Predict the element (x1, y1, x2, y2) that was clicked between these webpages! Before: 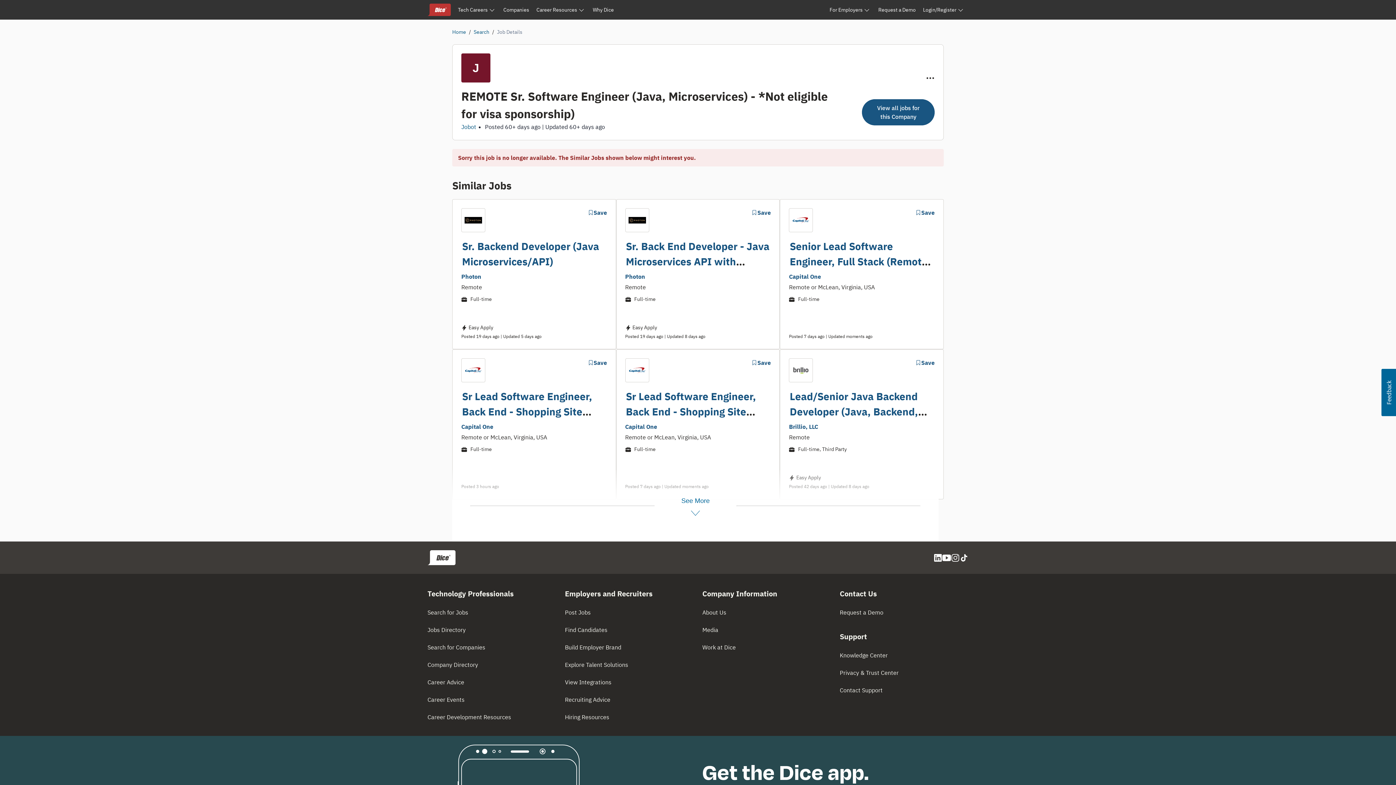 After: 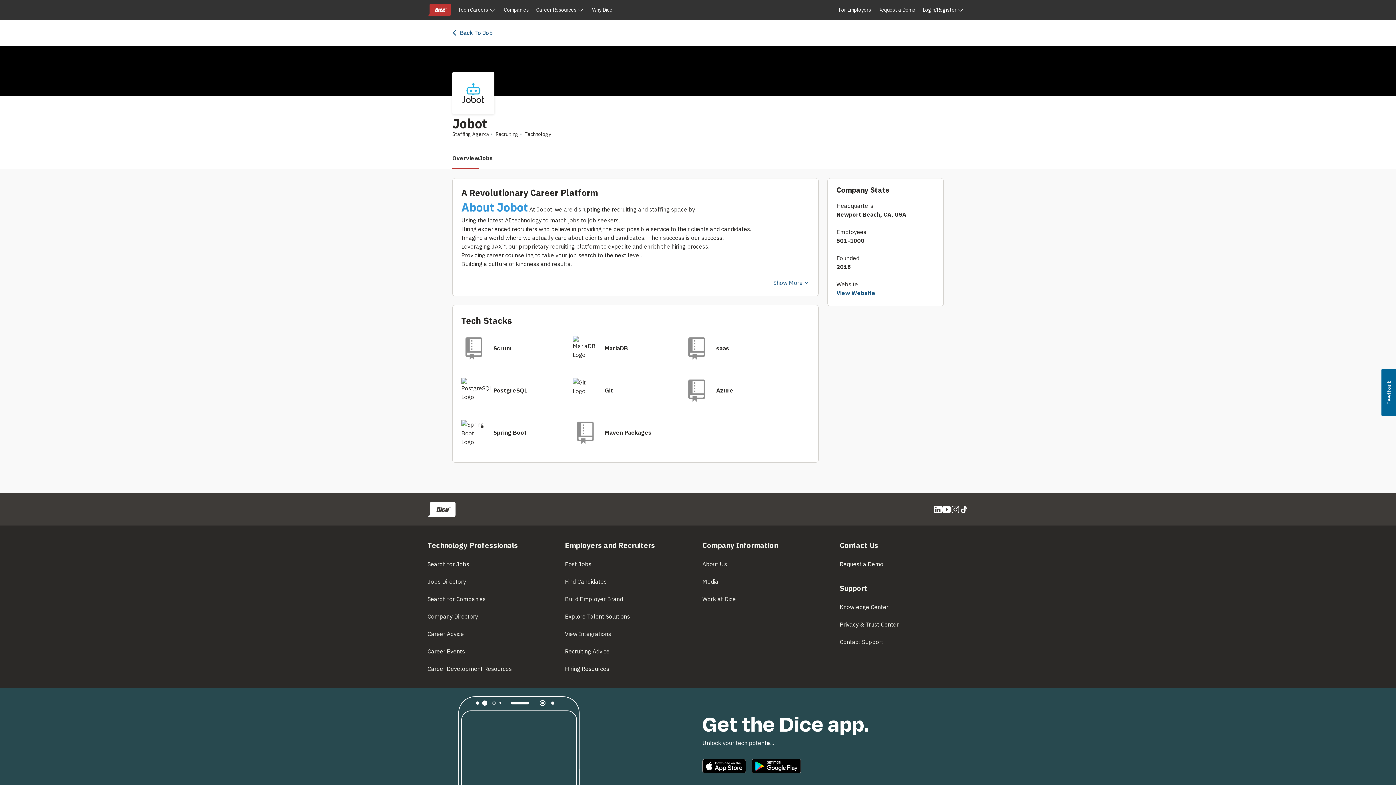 Action: bbox: (461, 123, 476, 130) label: Jobot